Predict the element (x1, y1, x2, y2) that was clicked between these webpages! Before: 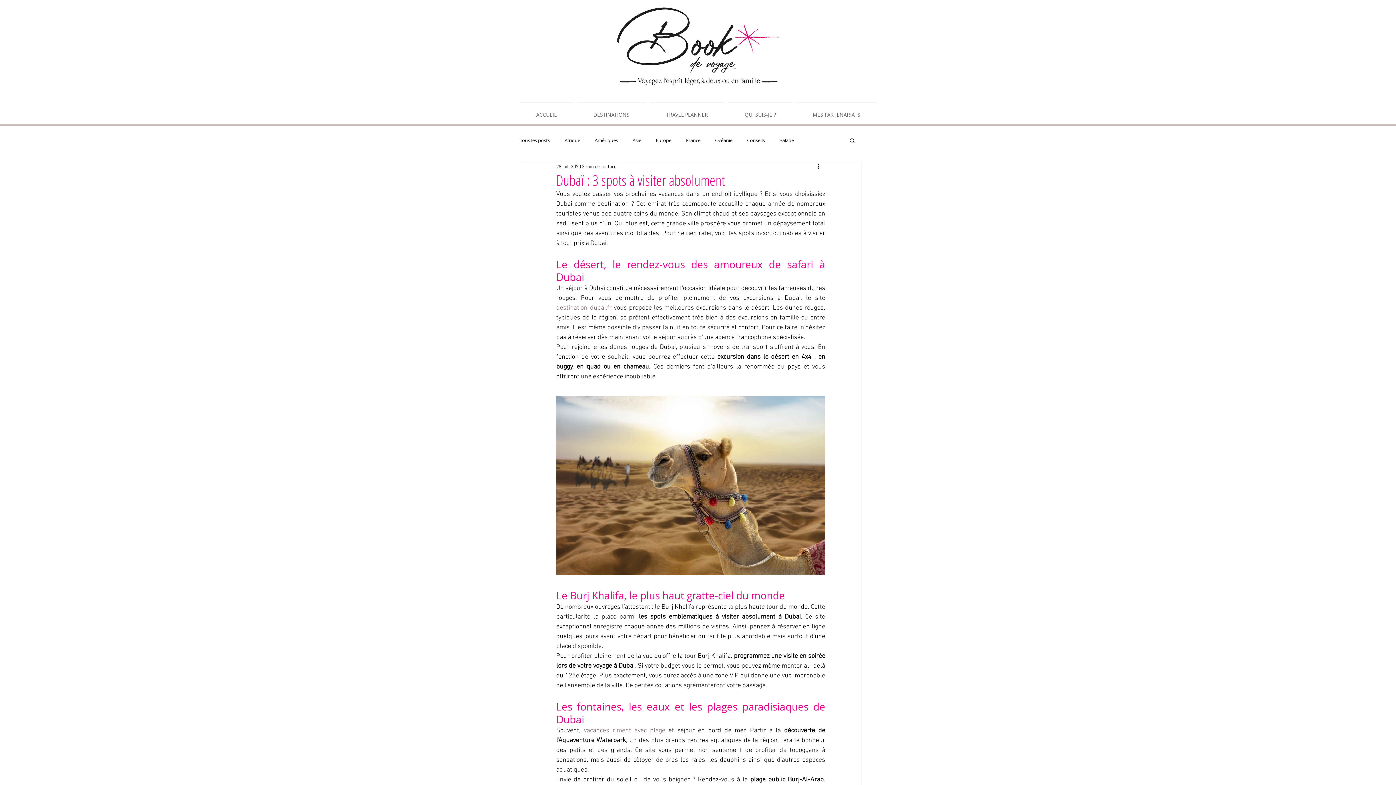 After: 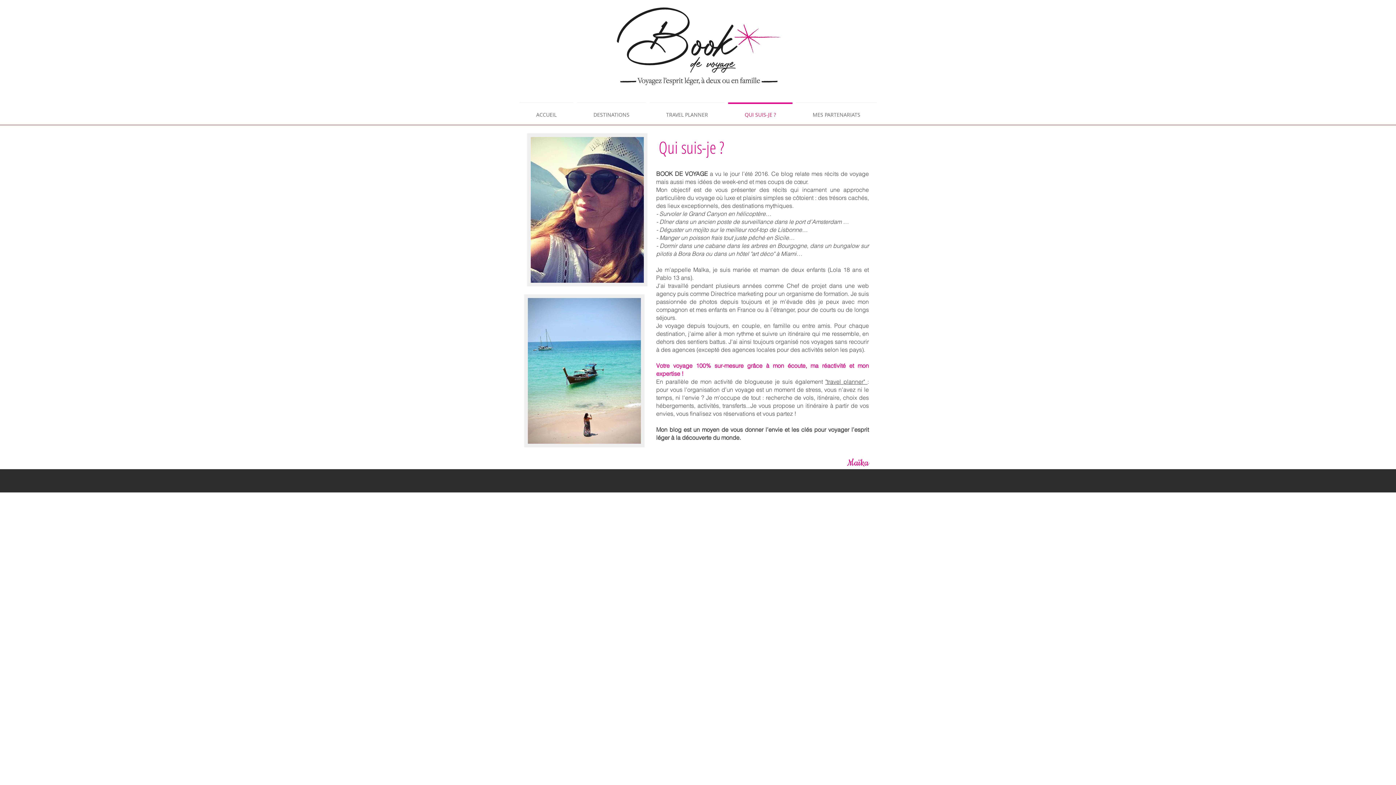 Action: label: QUI SUIS-JE ? bbox: (726, 102, 794, 120)